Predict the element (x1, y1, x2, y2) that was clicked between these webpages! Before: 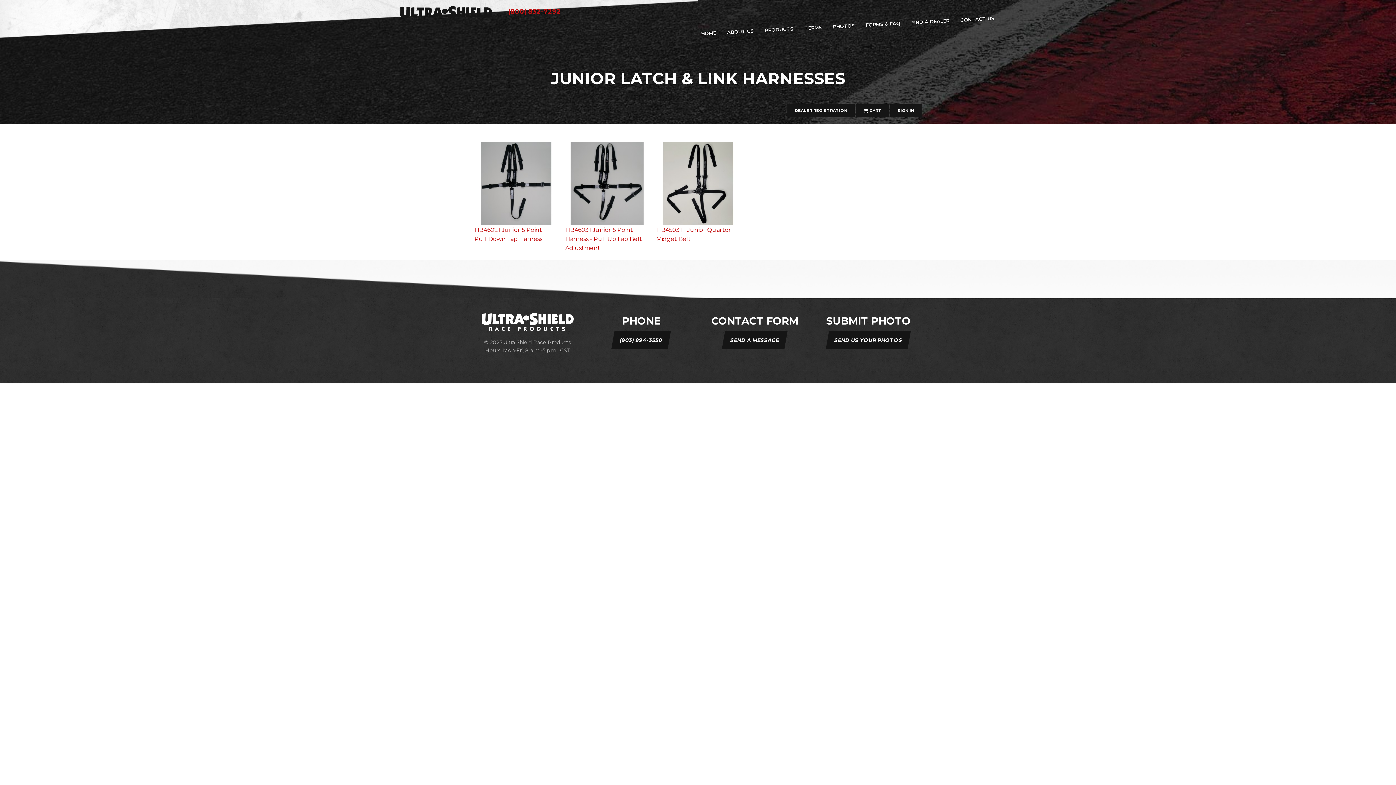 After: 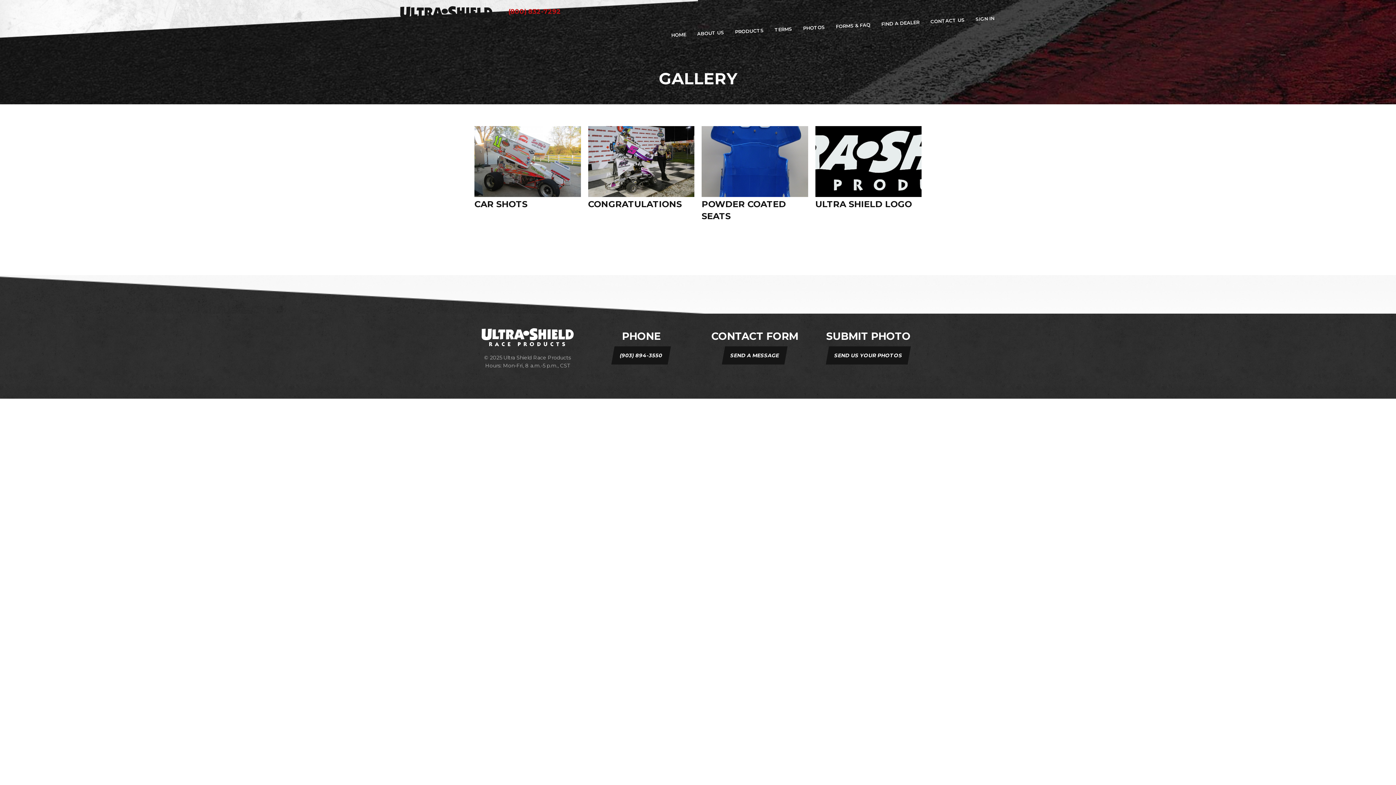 Action: bbox: (826, 5, 861, 46) label: PHOTOS